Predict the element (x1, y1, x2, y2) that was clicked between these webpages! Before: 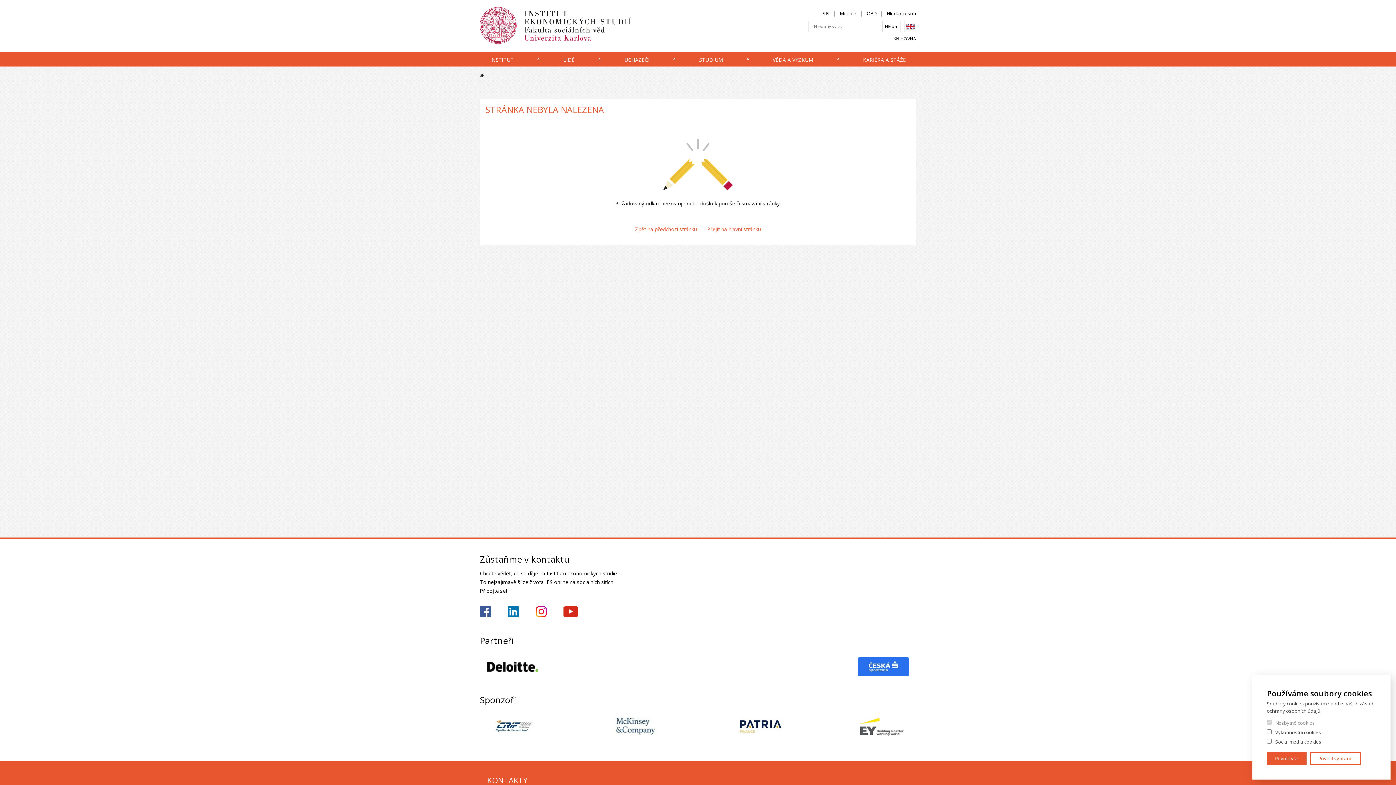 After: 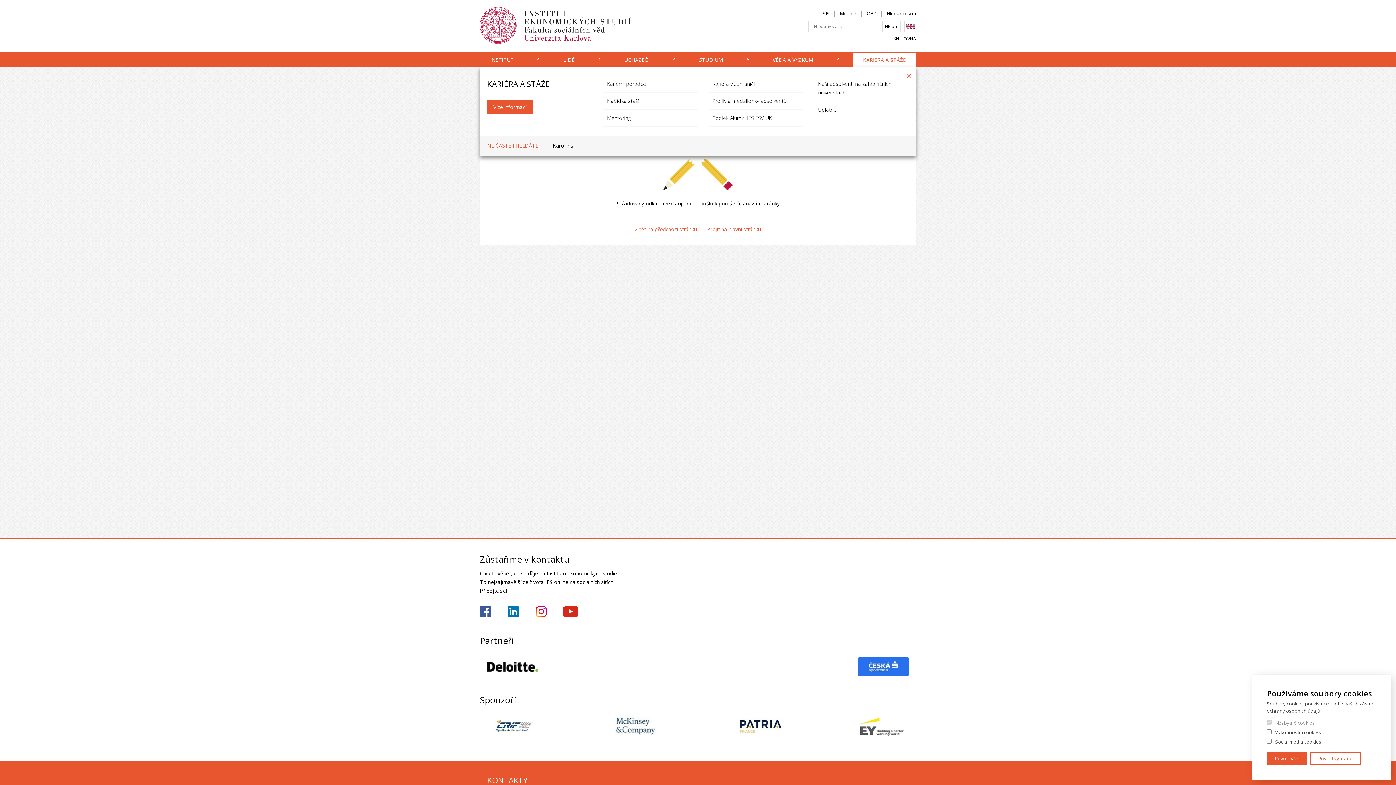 Action: bbox: (853, 53, 916, 66) label: KARIÉRA A STÁŽE